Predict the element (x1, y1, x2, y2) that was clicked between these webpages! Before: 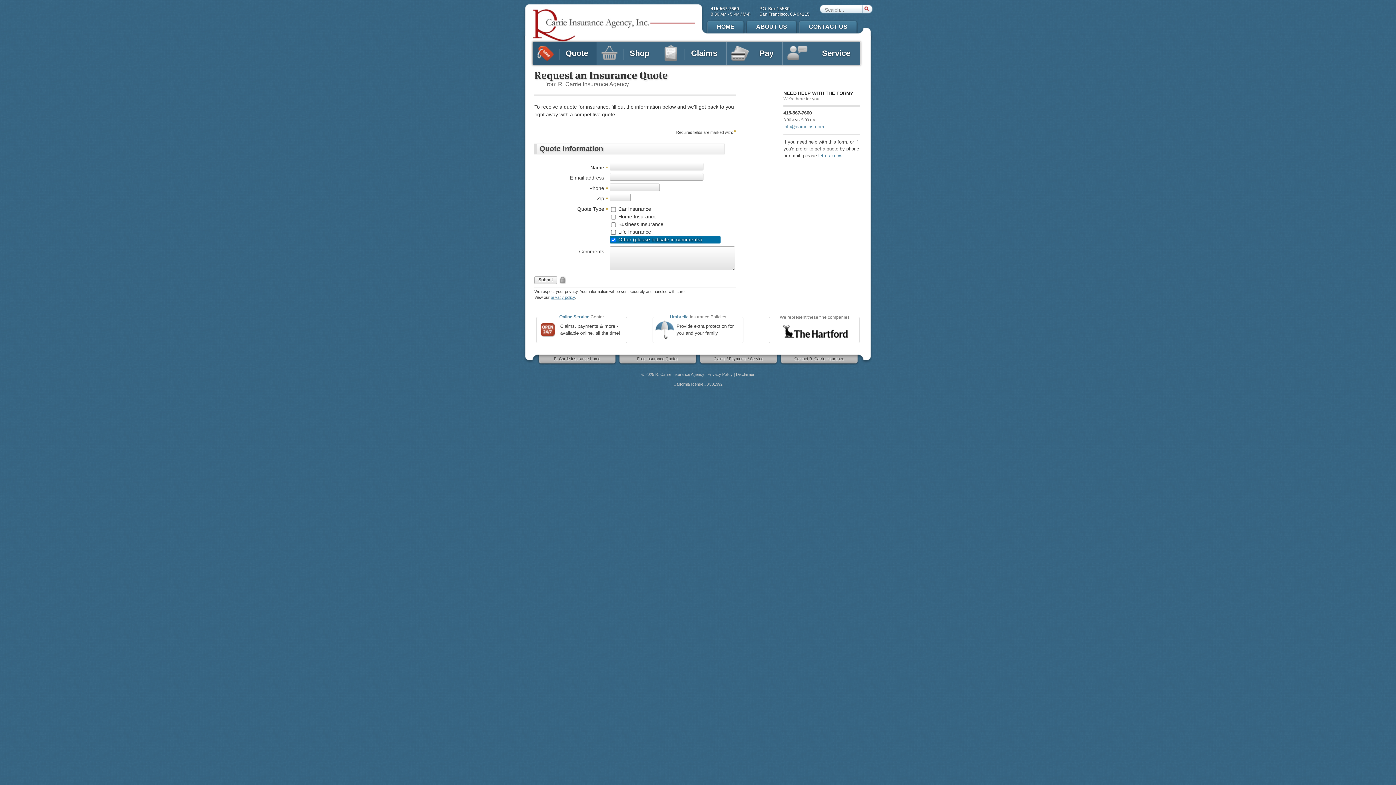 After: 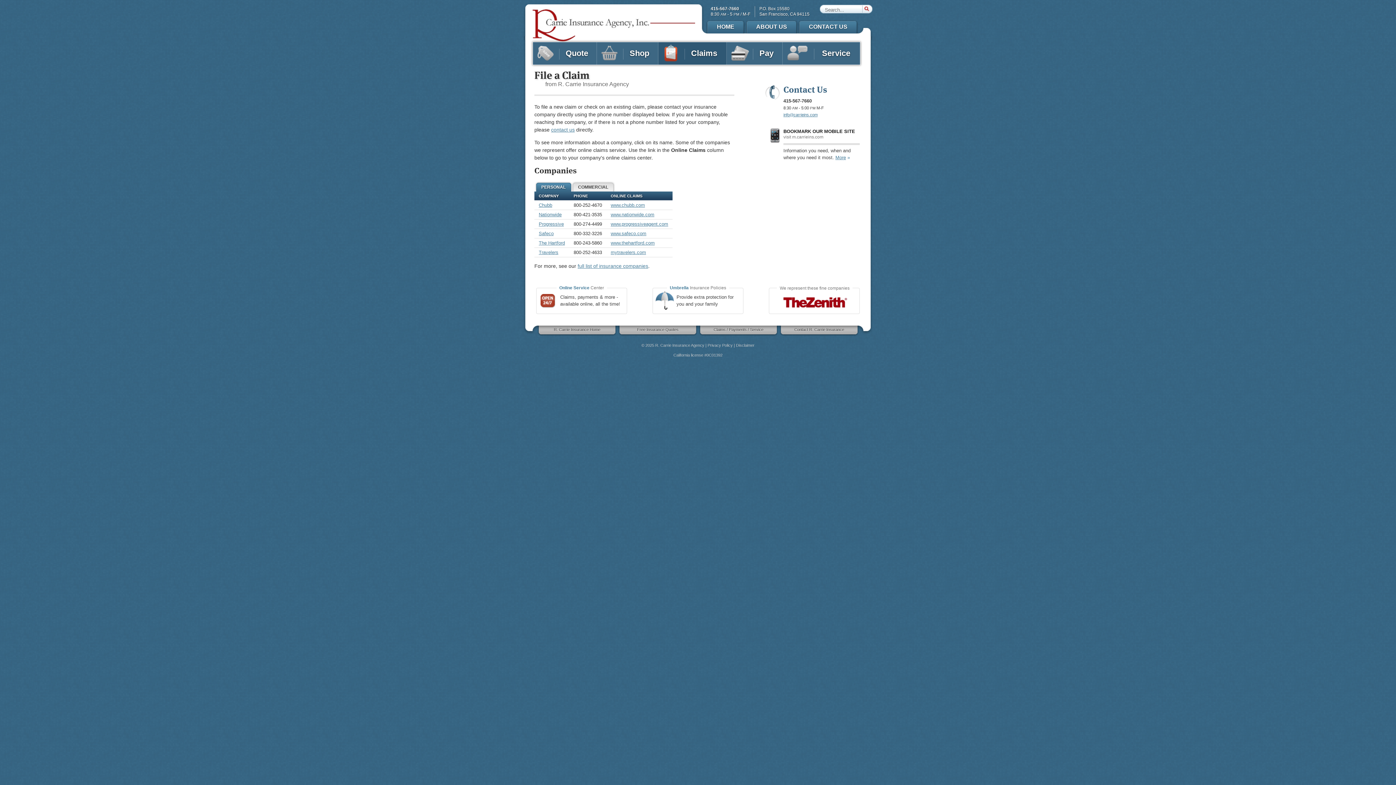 Action: label: Claims bbox: (658, 42, 726, 64)